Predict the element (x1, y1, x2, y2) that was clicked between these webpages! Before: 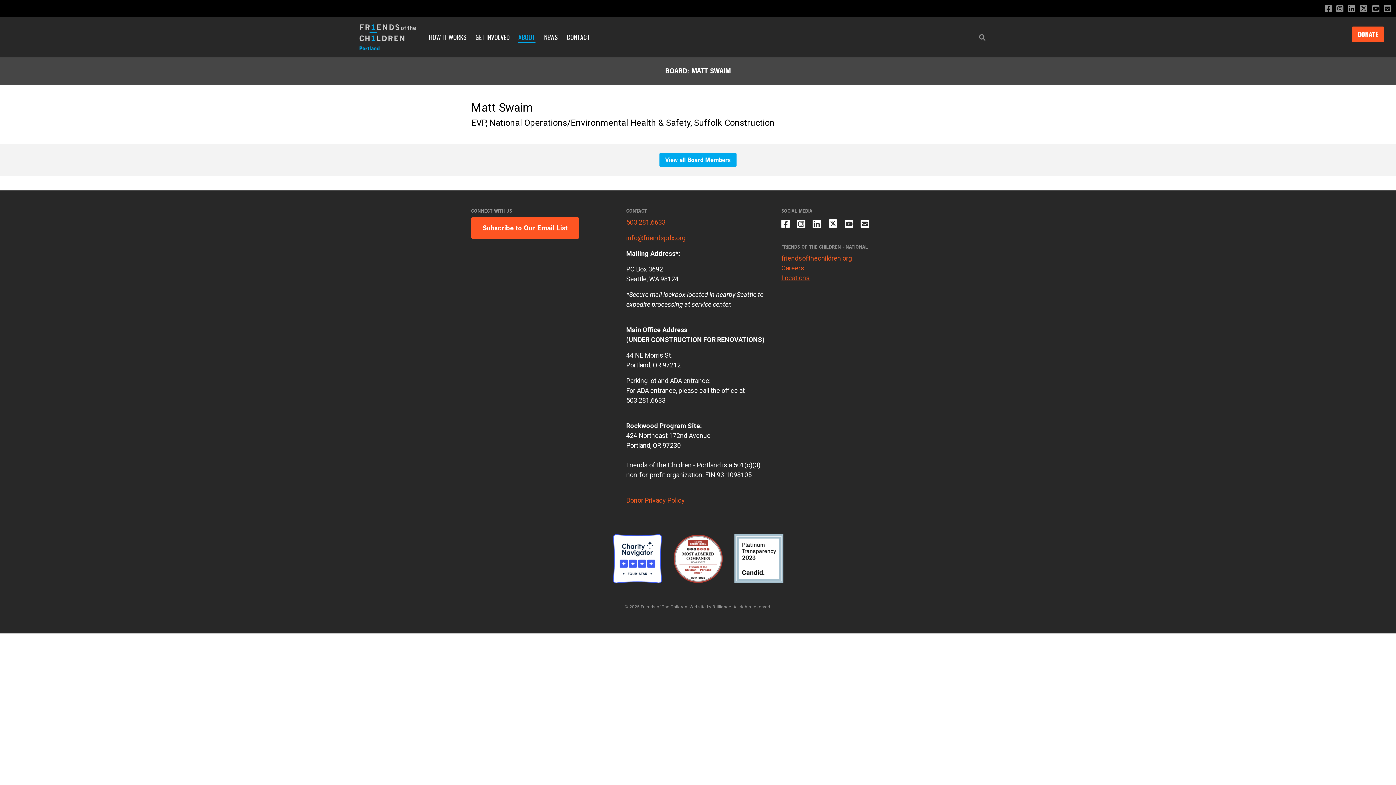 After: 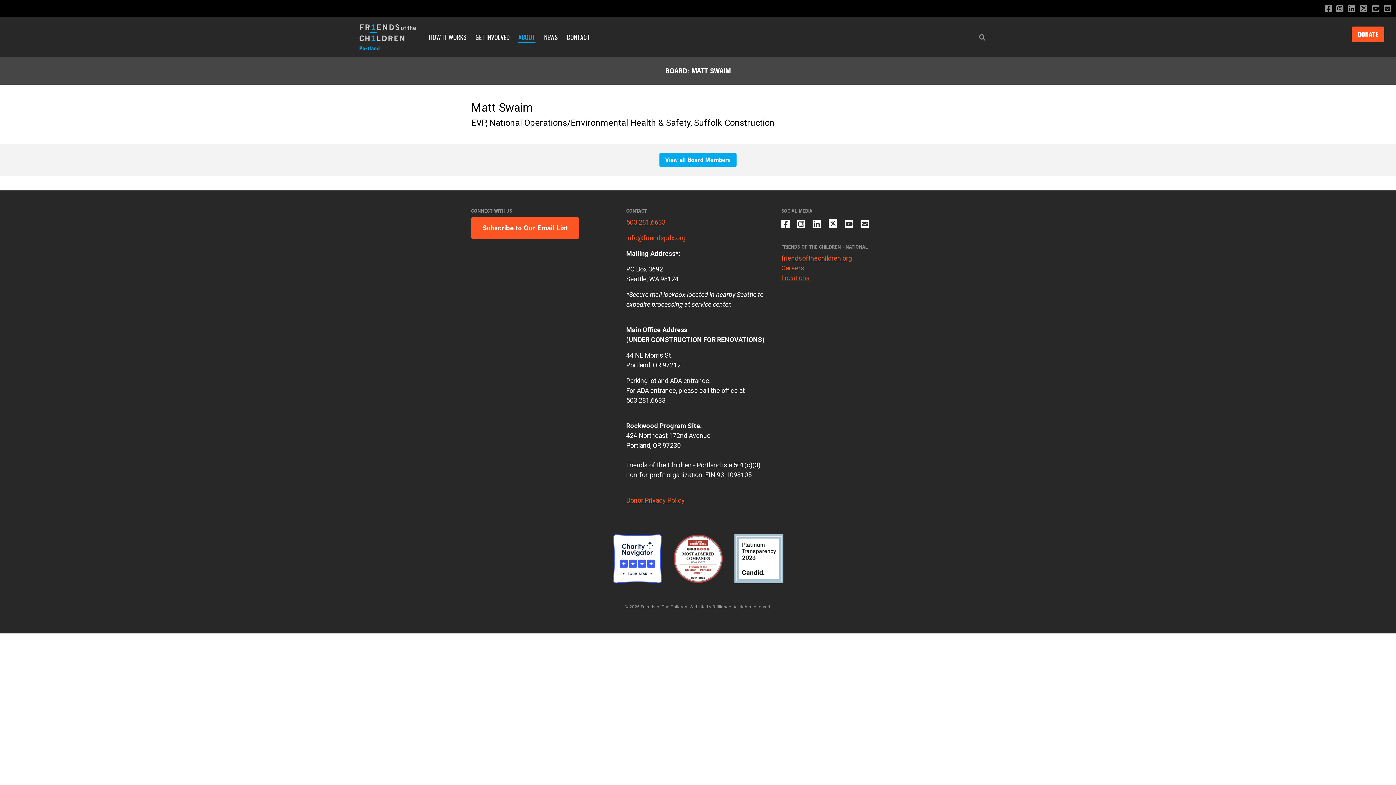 Action: label: Brilliance bbox: (712, 604, 731, 609)